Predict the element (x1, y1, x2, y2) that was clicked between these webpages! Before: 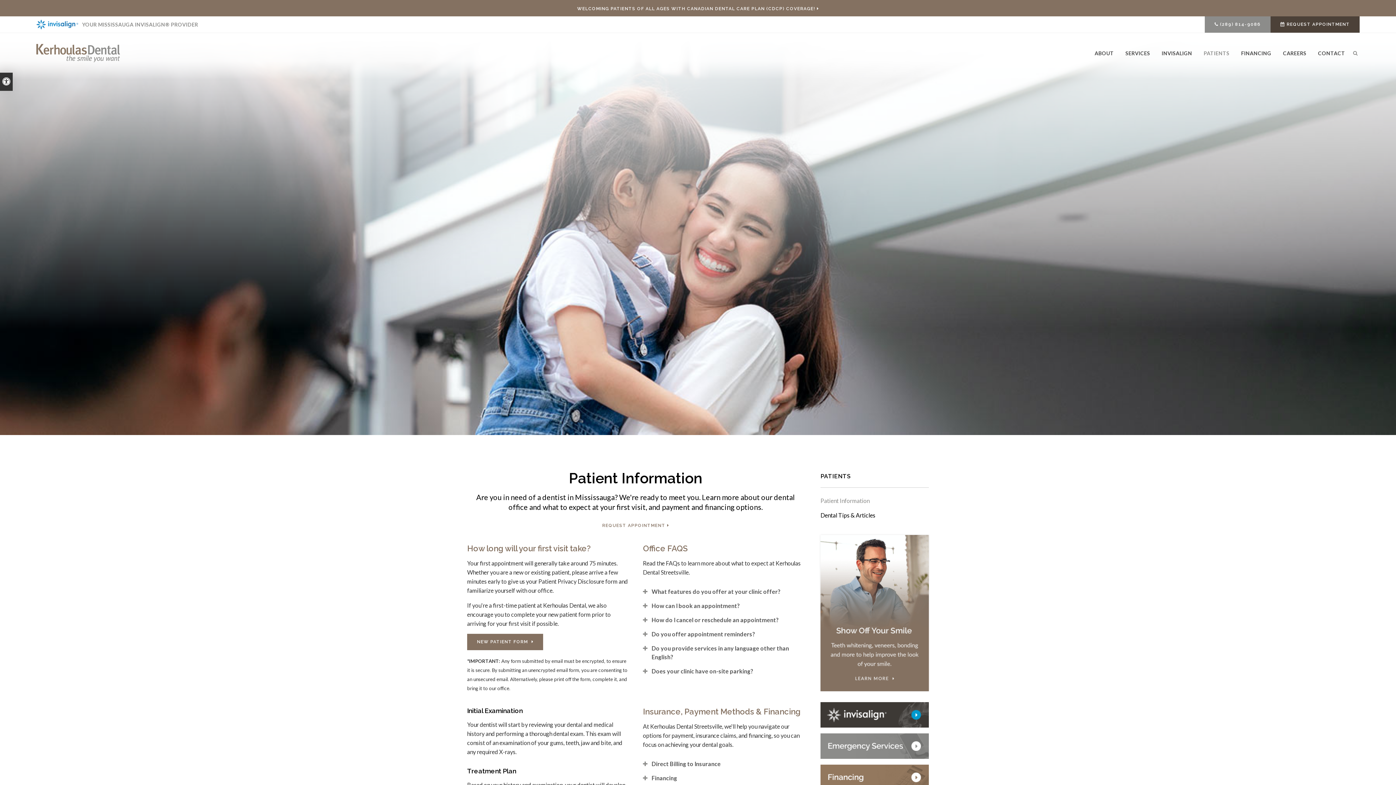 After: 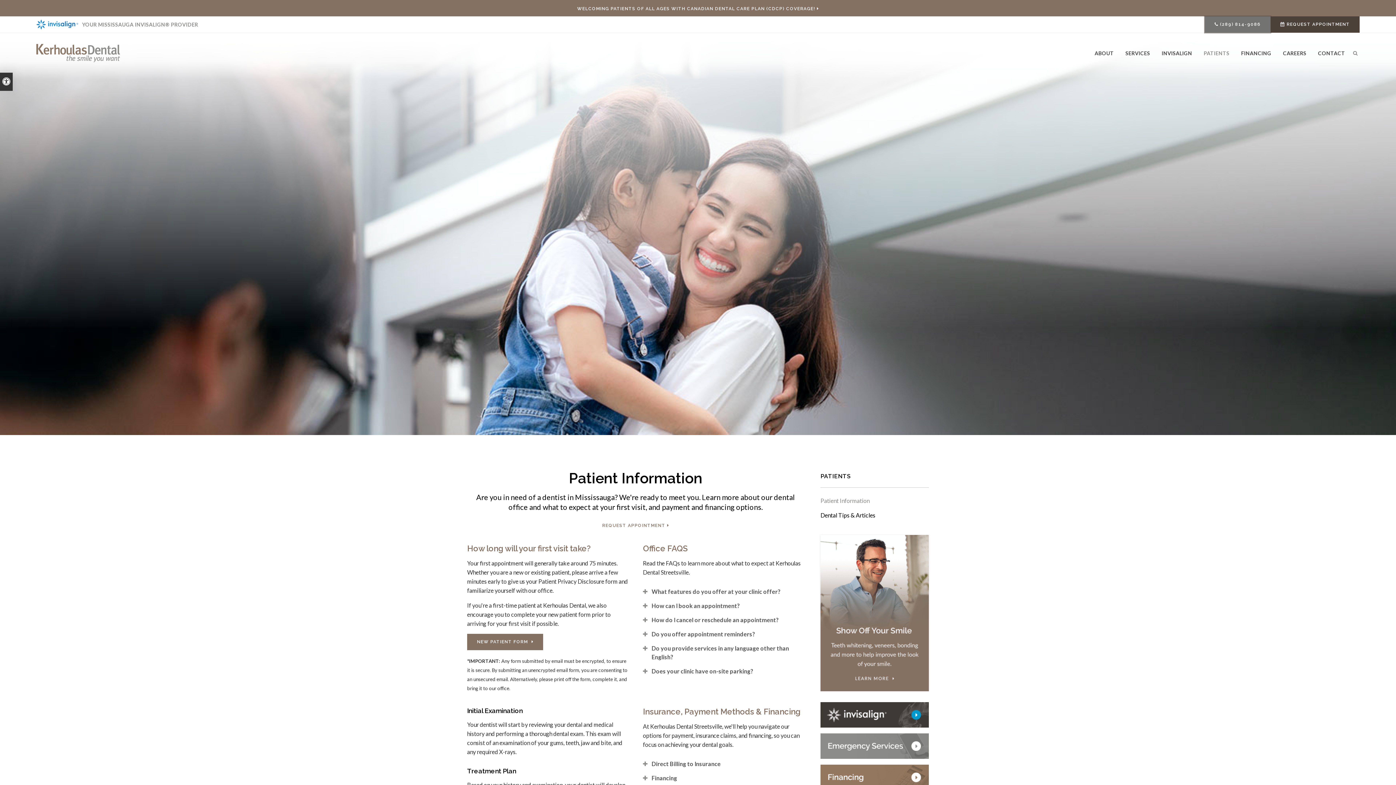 Action: bbox: (1205, 16, 1270, 32) label: (289) 814-9086